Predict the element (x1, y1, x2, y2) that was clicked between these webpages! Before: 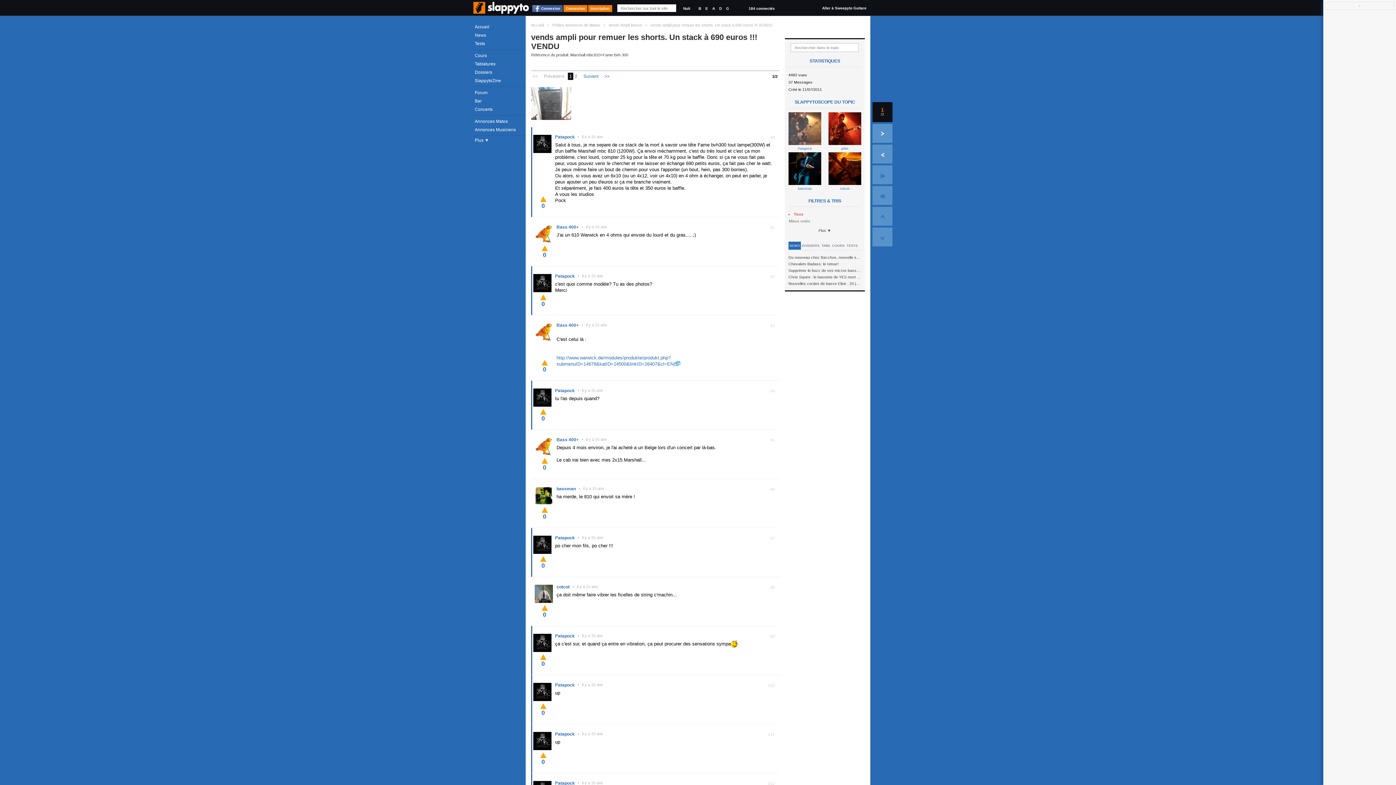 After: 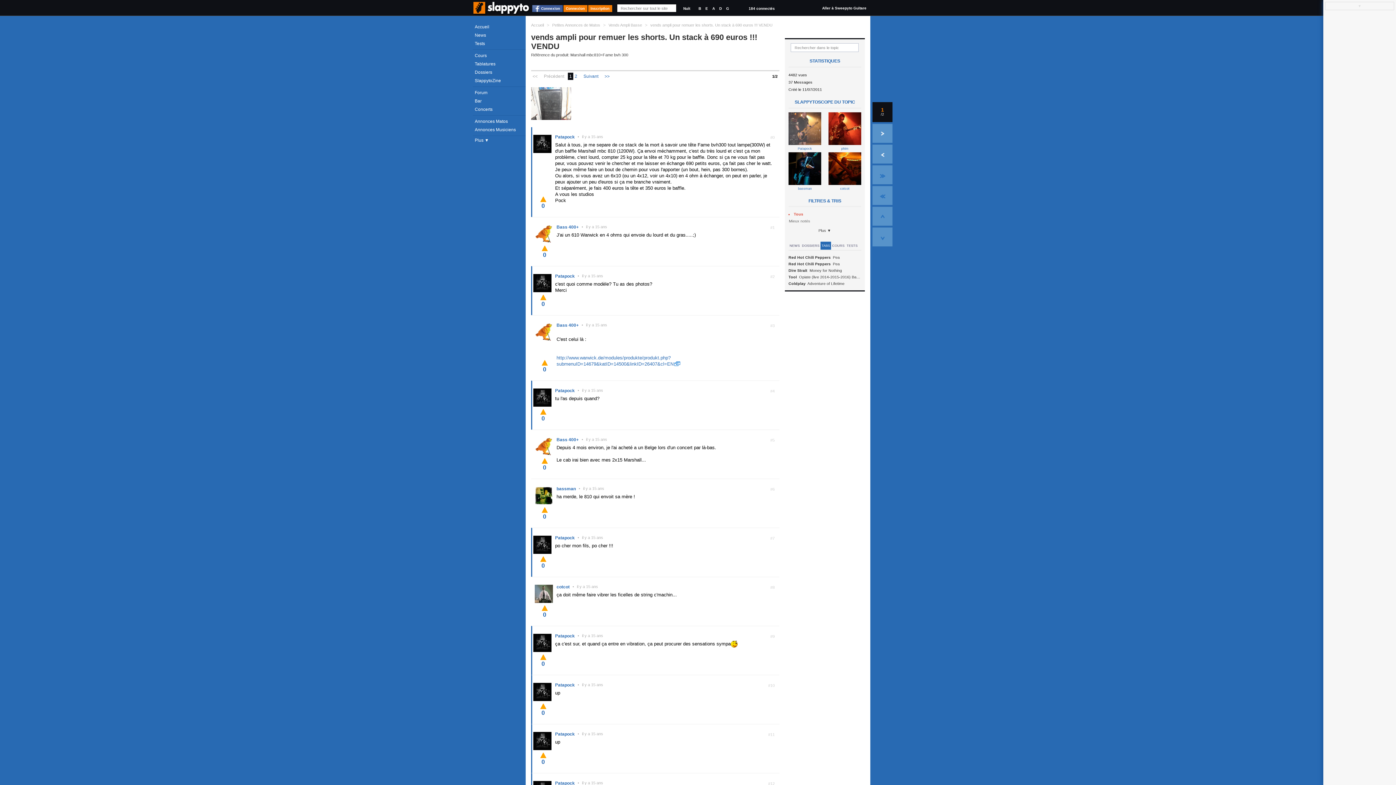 Action: label: TABS bbox: (820, 241, 831, 249)